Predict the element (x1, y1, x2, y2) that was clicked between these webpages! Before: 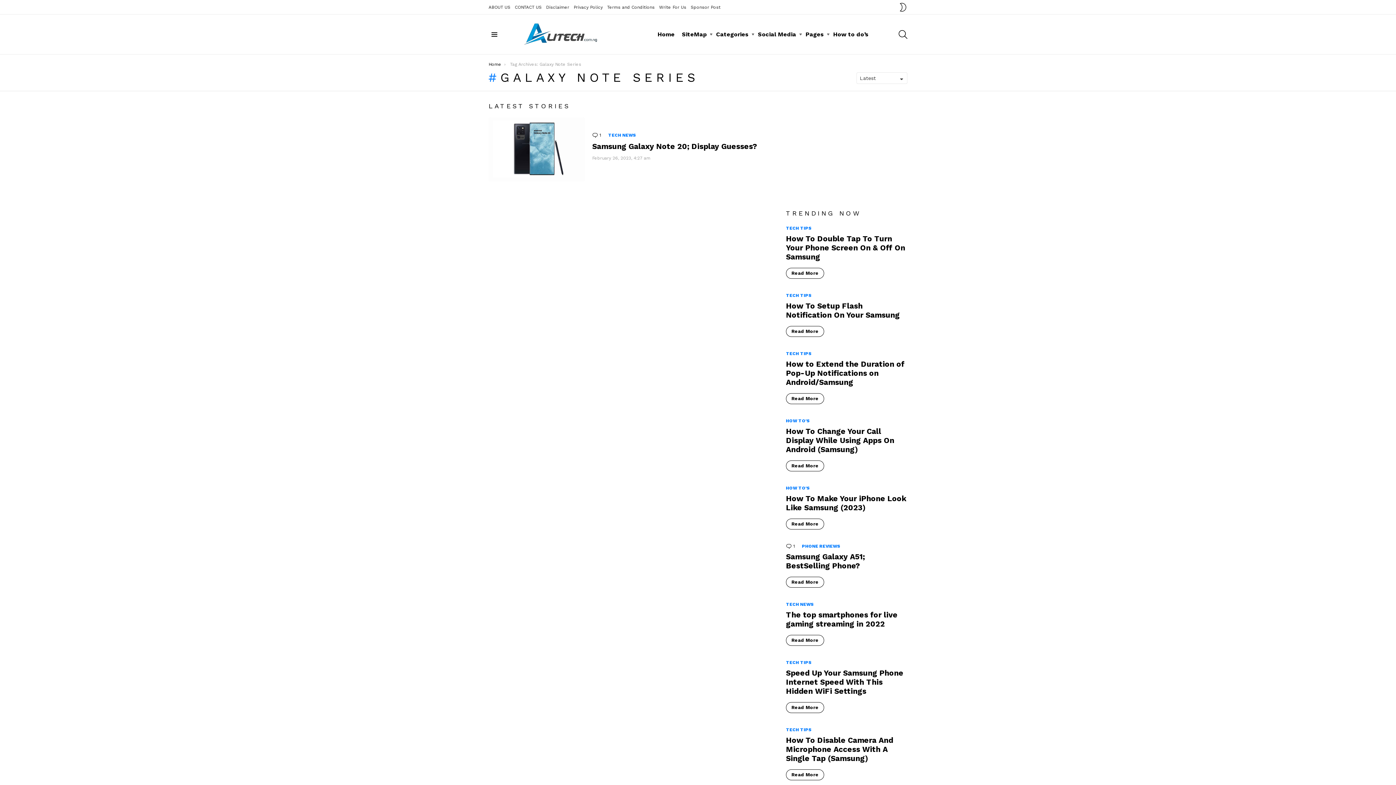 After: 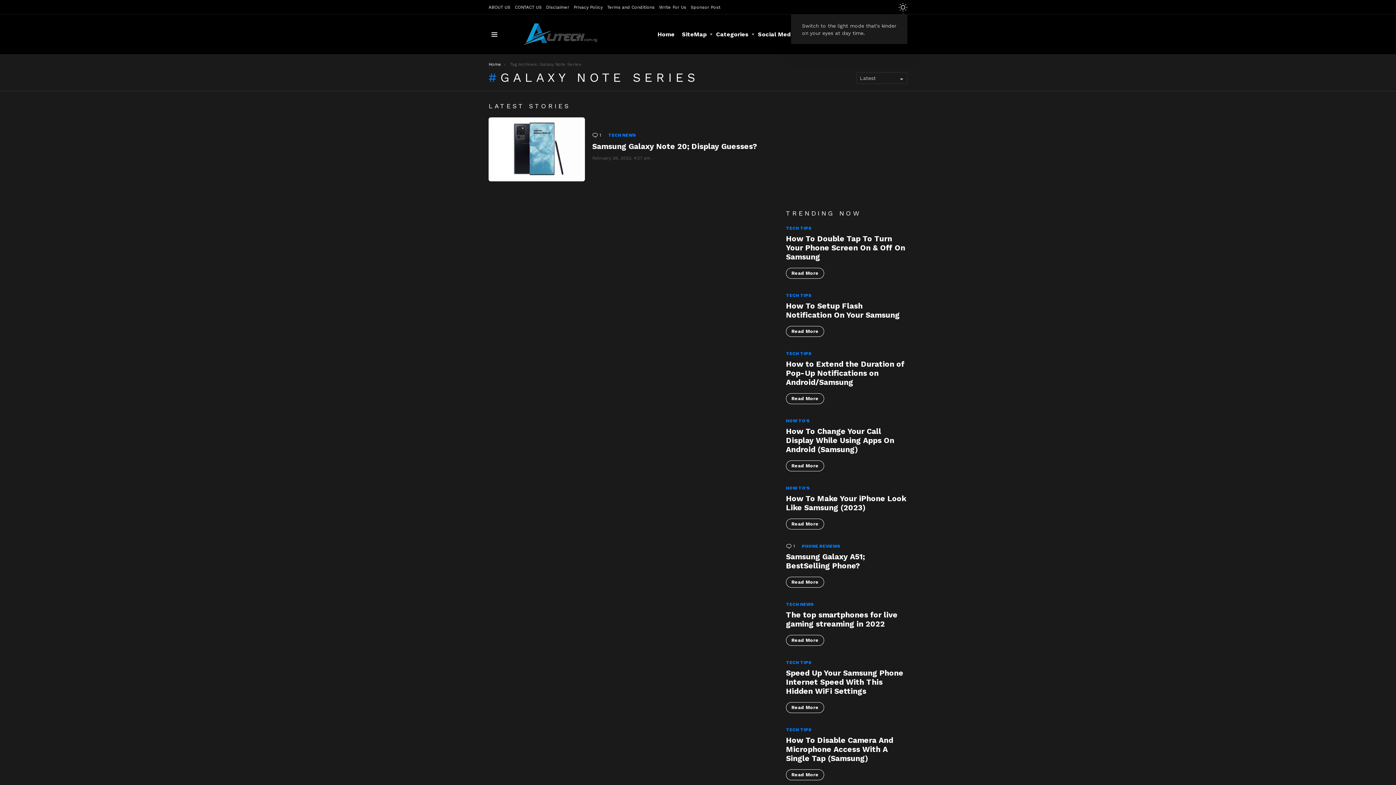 Action: label: SWITCH SKIN bbox: (898, 0, 907, 14)